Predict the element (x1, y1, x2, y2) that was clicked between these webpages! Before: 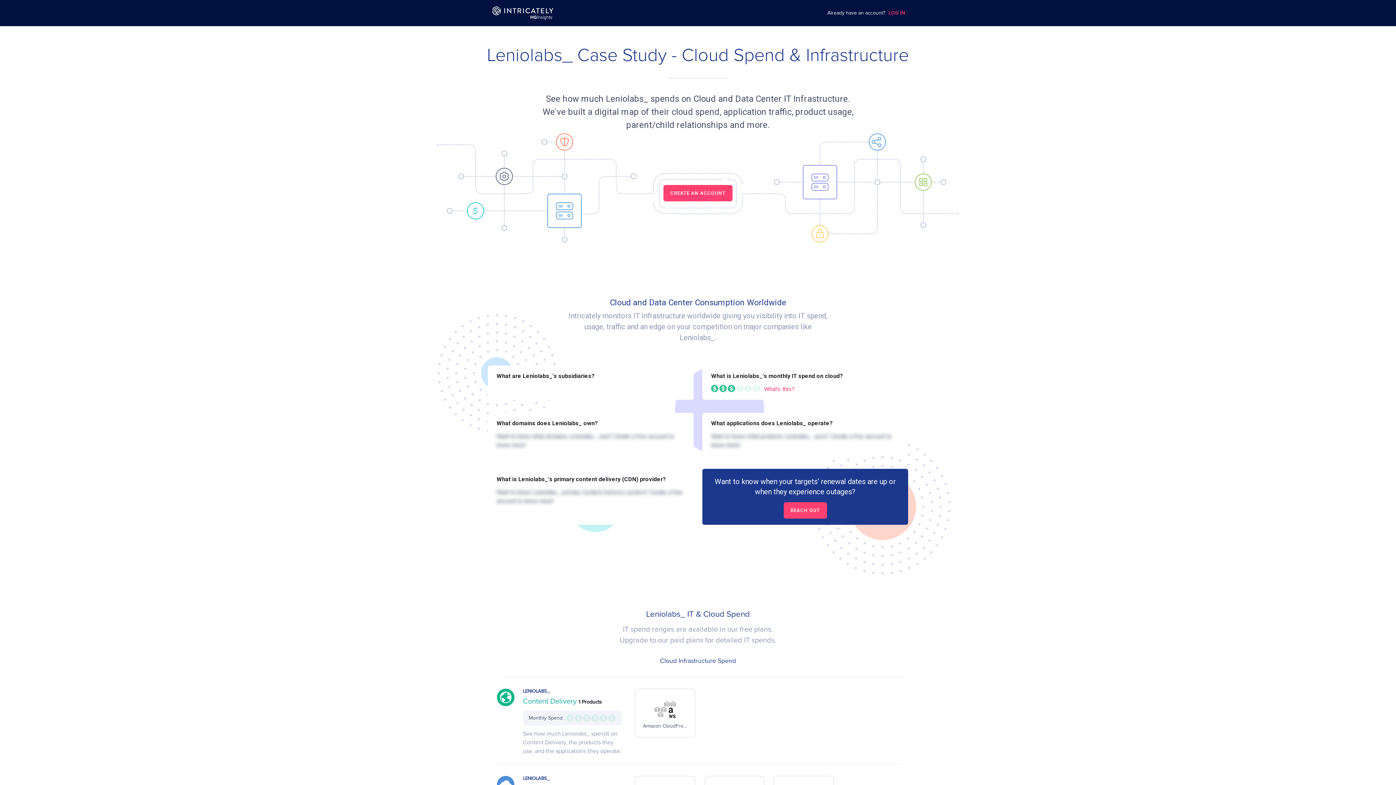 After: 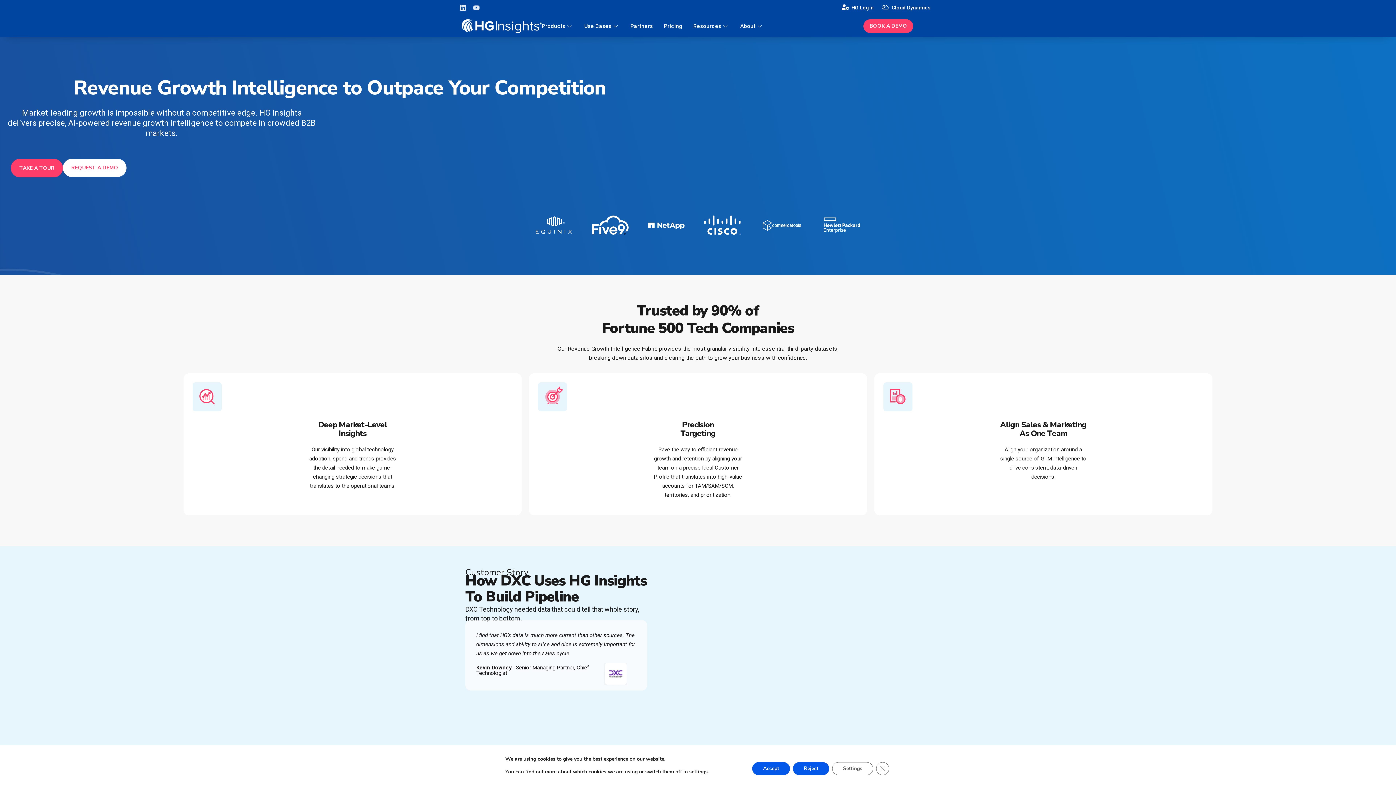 Action: bbox: (475, 6, 570, 19)